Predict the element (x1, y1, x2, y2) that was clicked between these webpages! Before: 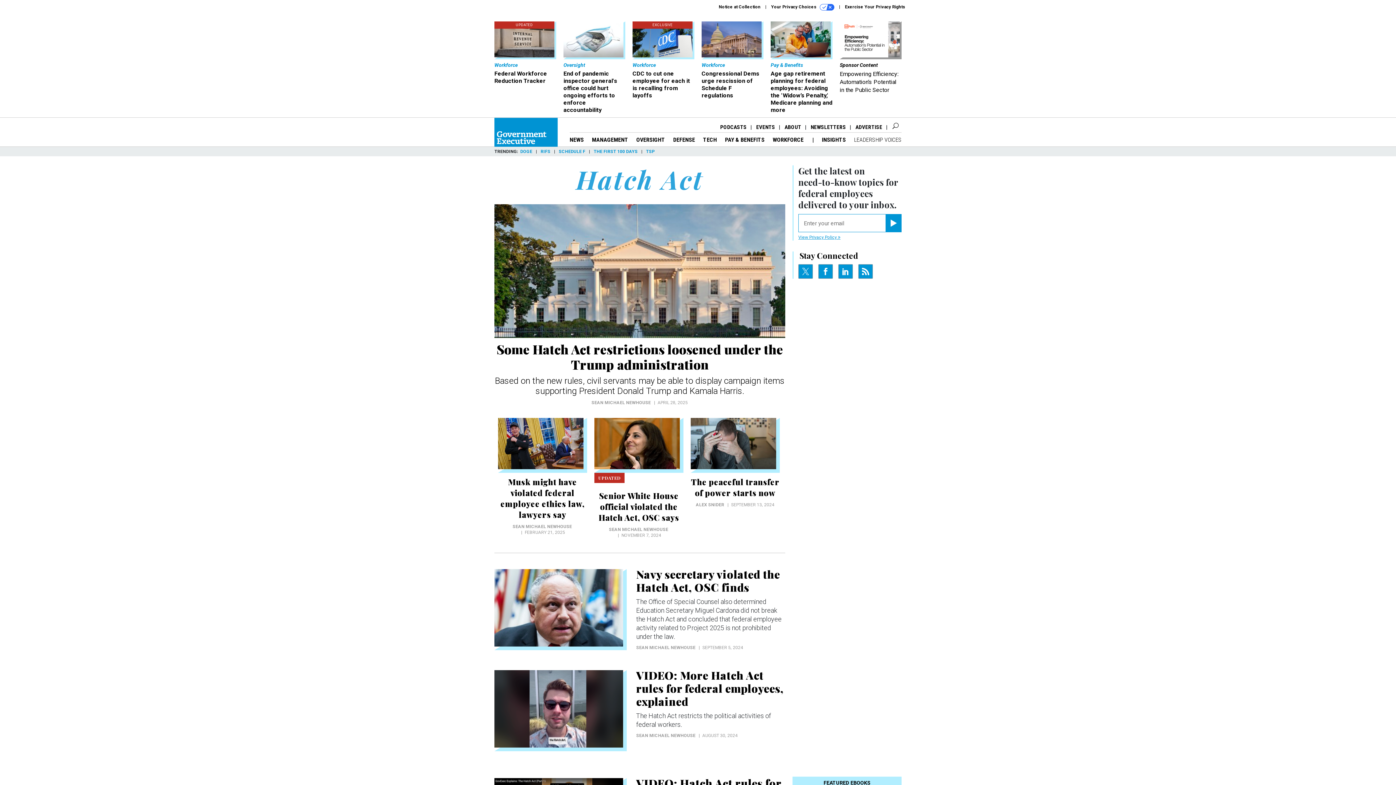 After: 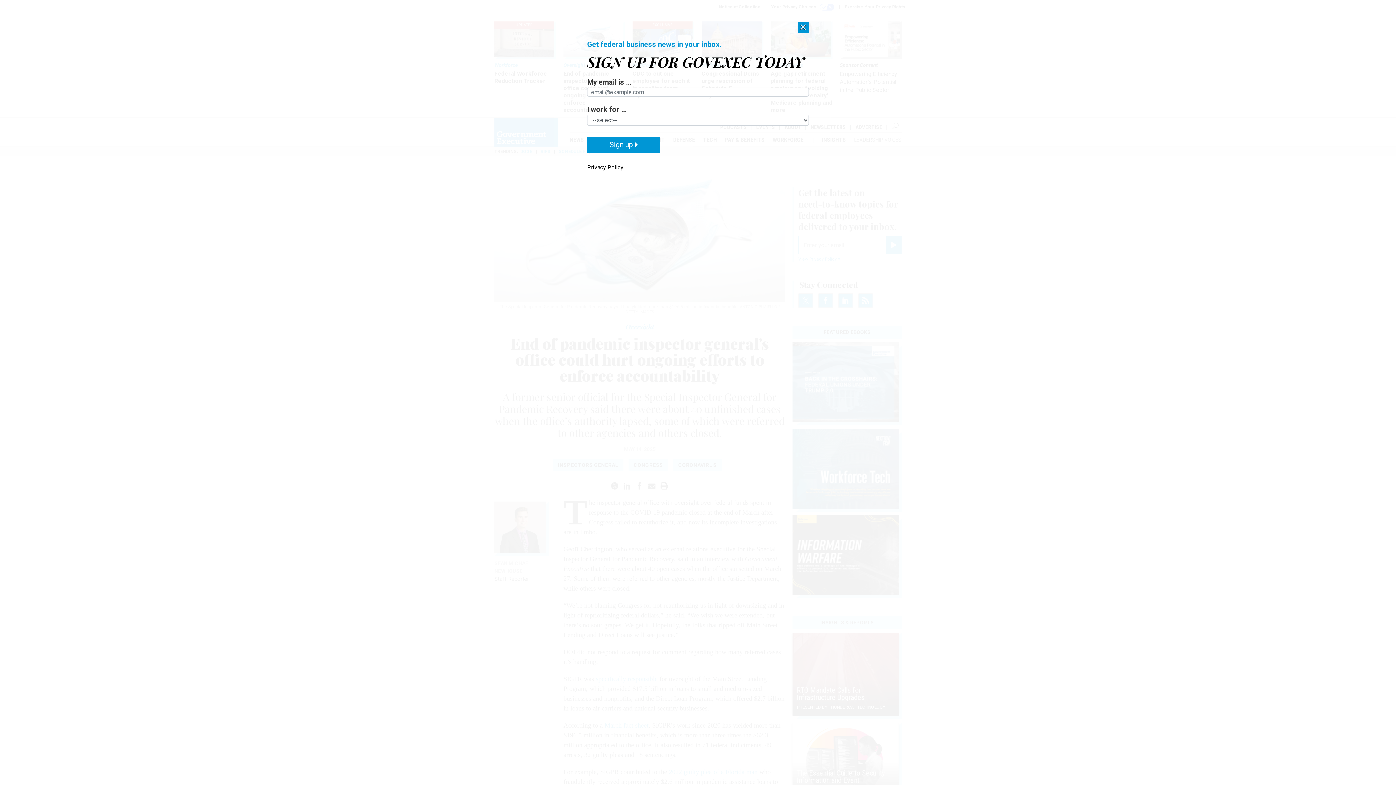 Action: label: Oversight
End of pandemic inspector general's office could hurt ongoing efforts to enforce accountability bbox: (563, 21, 625, 113)